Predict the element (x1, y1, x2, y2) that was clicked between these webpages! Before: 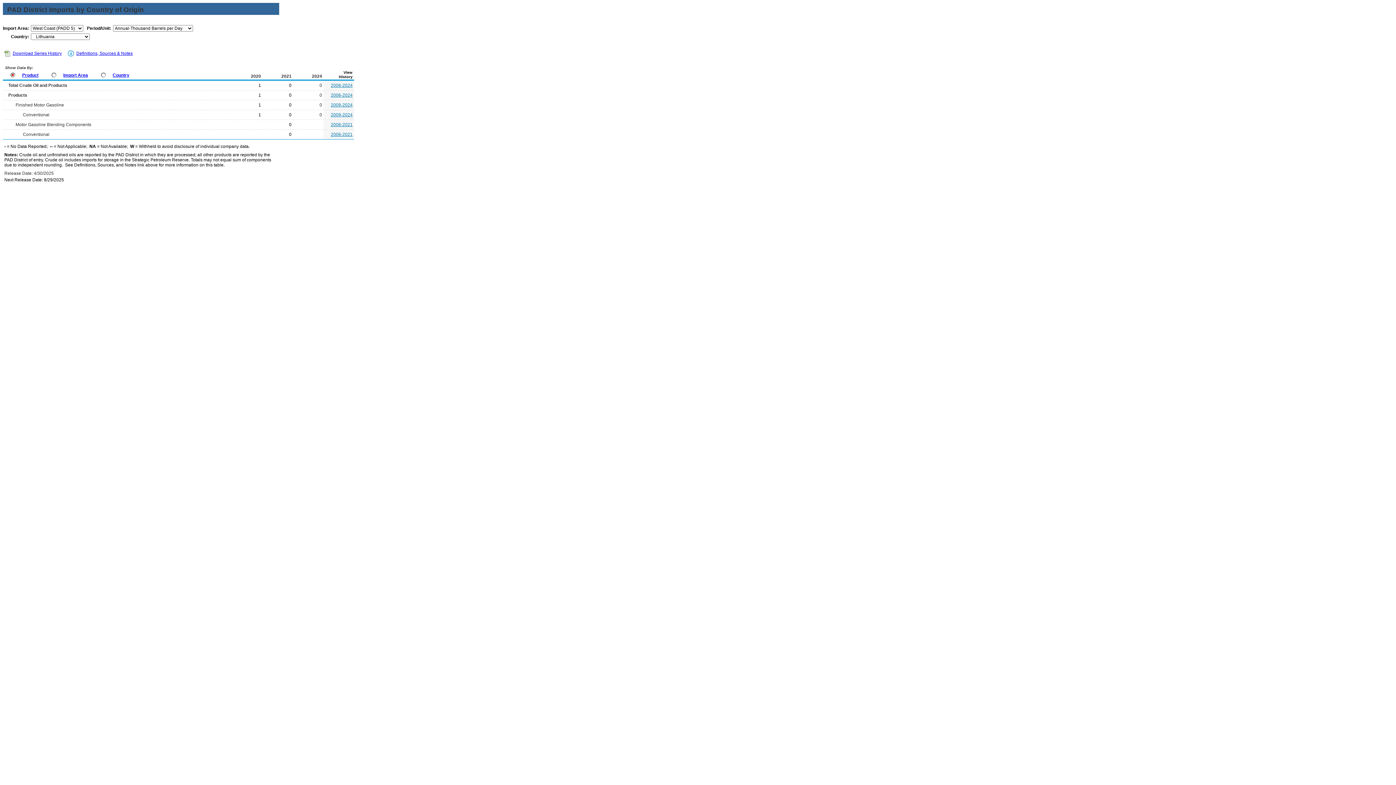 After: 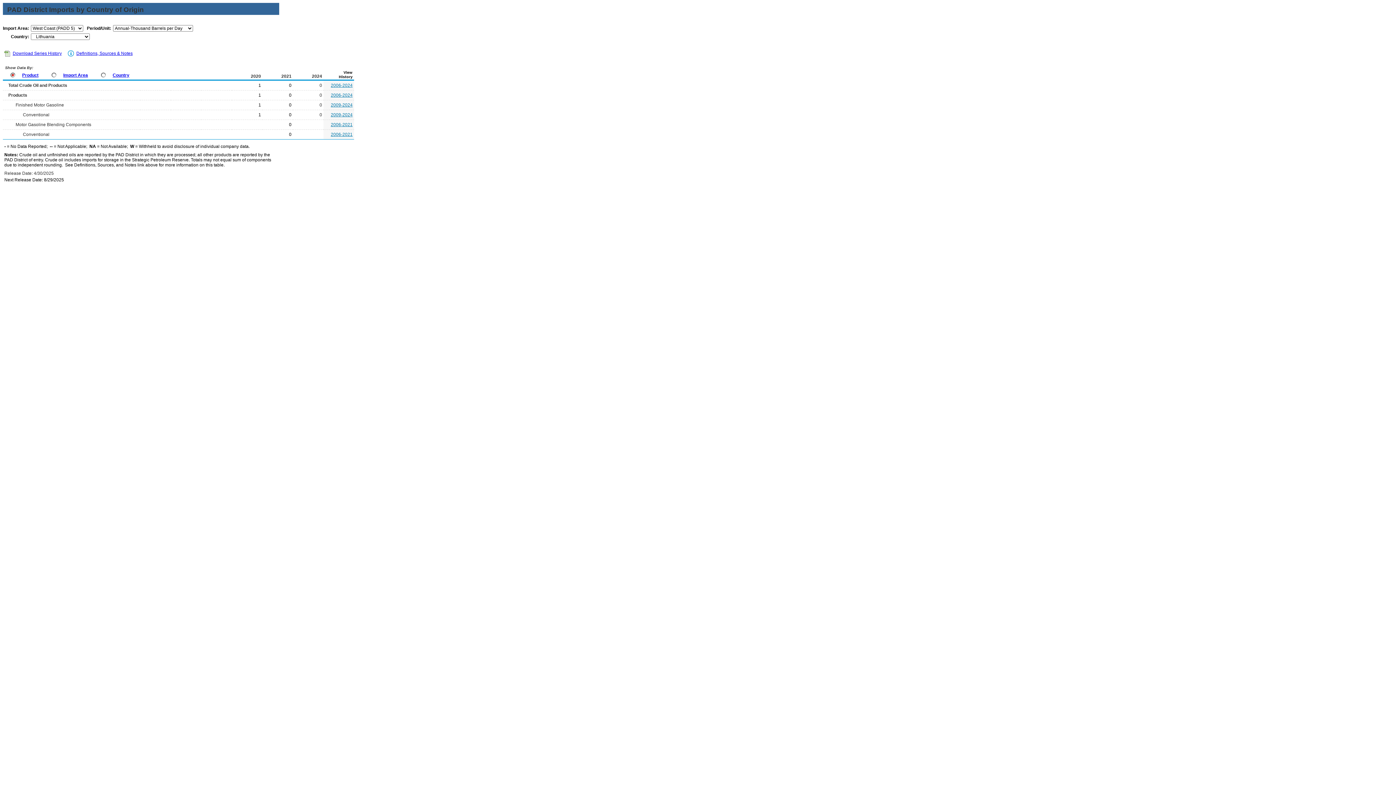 Action: bbox: (4, 52, 10, 58)